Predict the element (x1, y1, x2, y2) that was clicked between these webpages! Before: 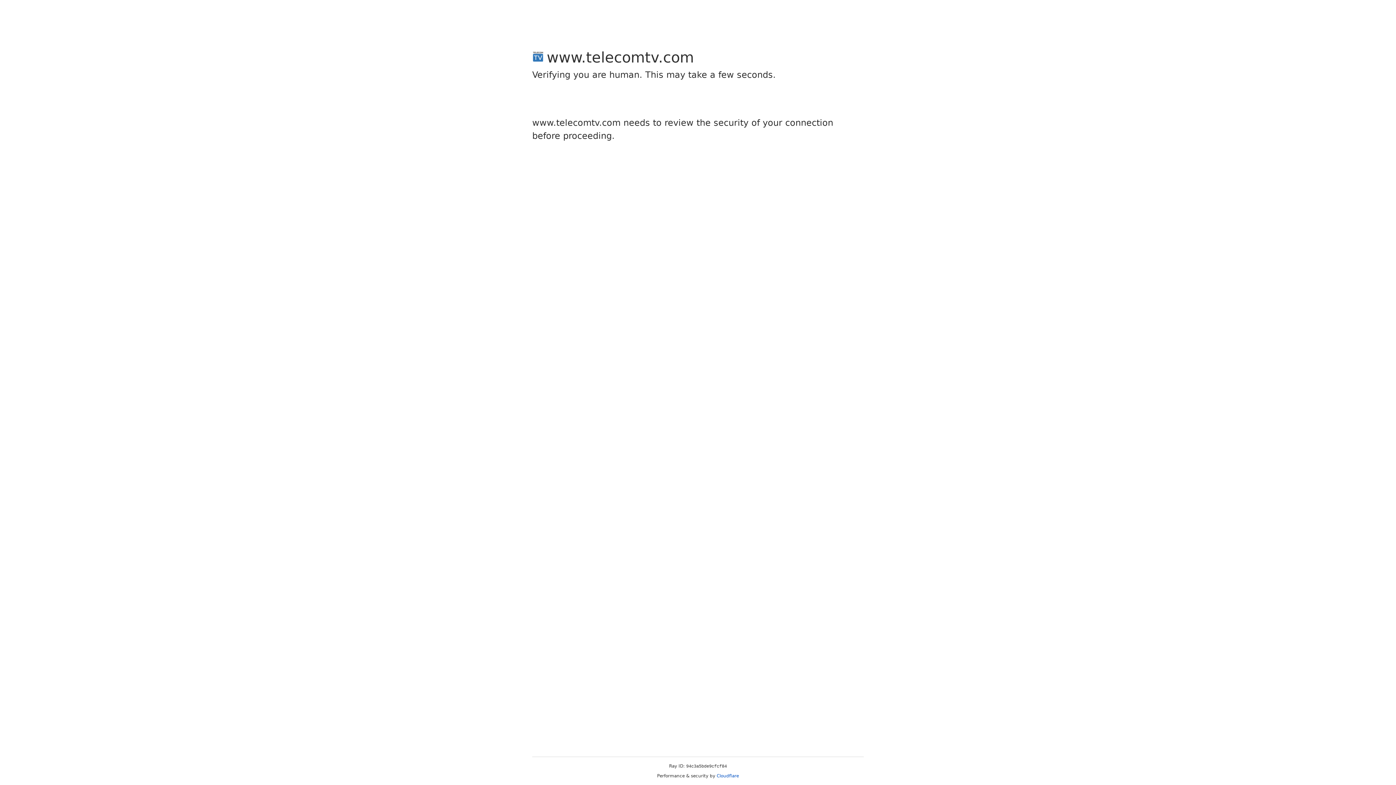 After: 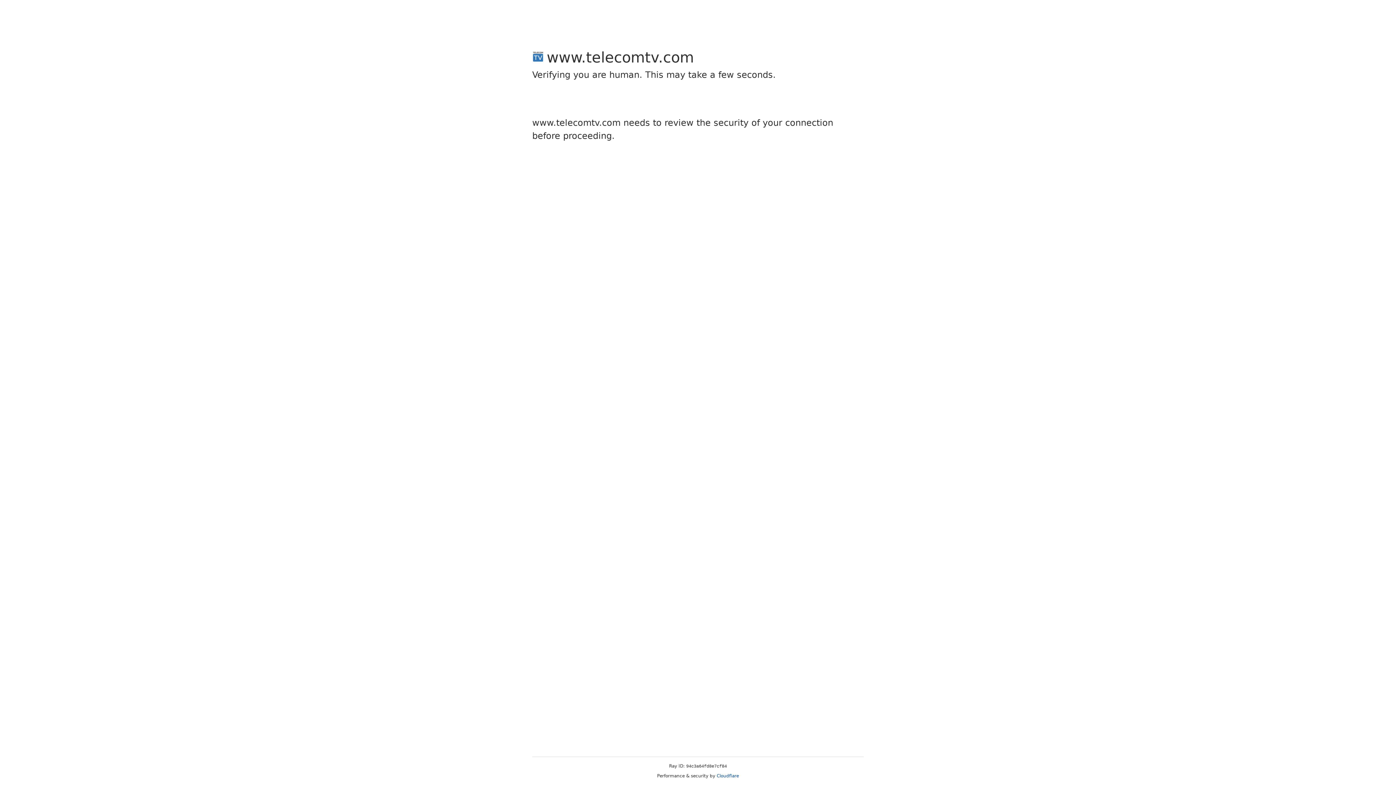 Action: bbox: (716, 773, 739, 778) label: Cloudflare